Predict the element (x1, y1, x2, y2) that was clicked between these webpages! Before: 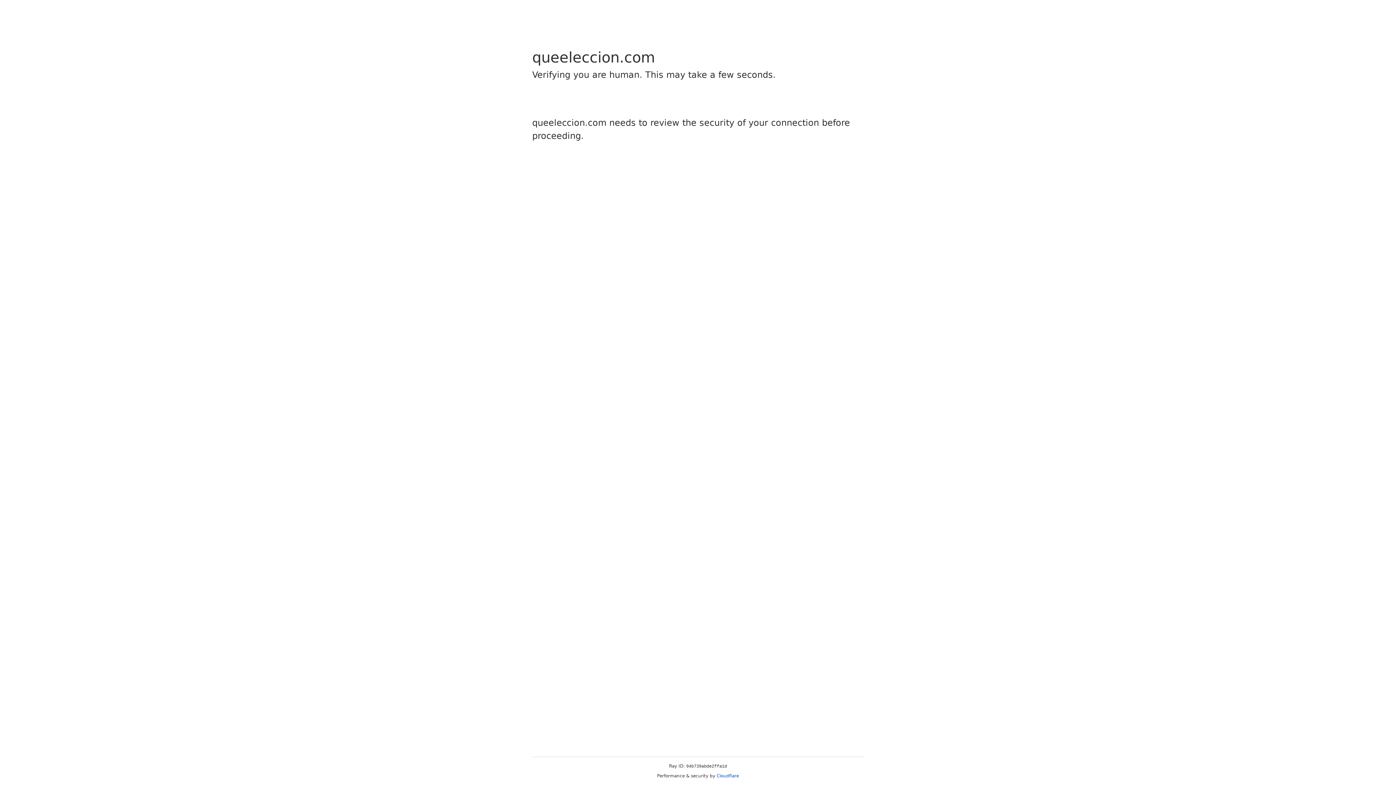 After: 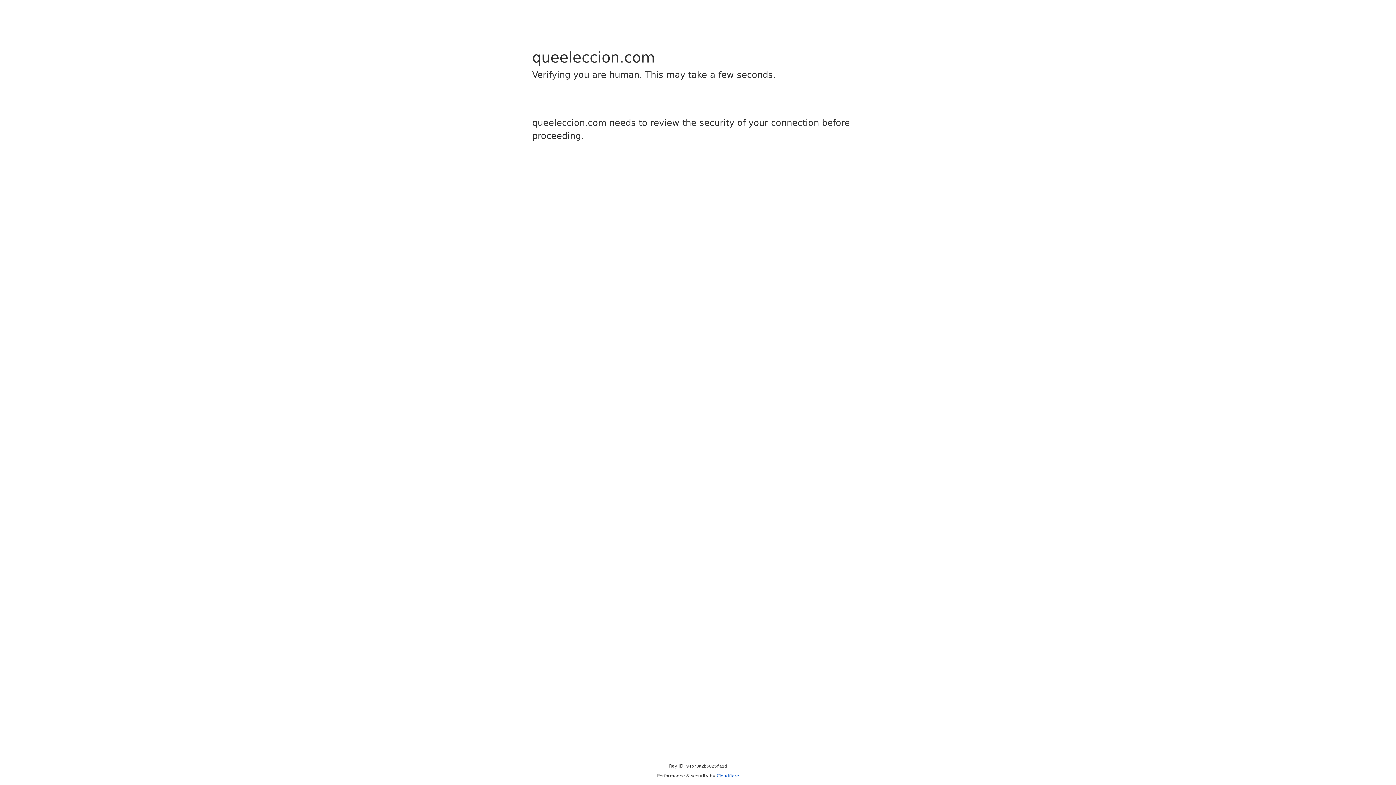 Action: bbox: (716, 773, 739, 778) label: Cloudflare